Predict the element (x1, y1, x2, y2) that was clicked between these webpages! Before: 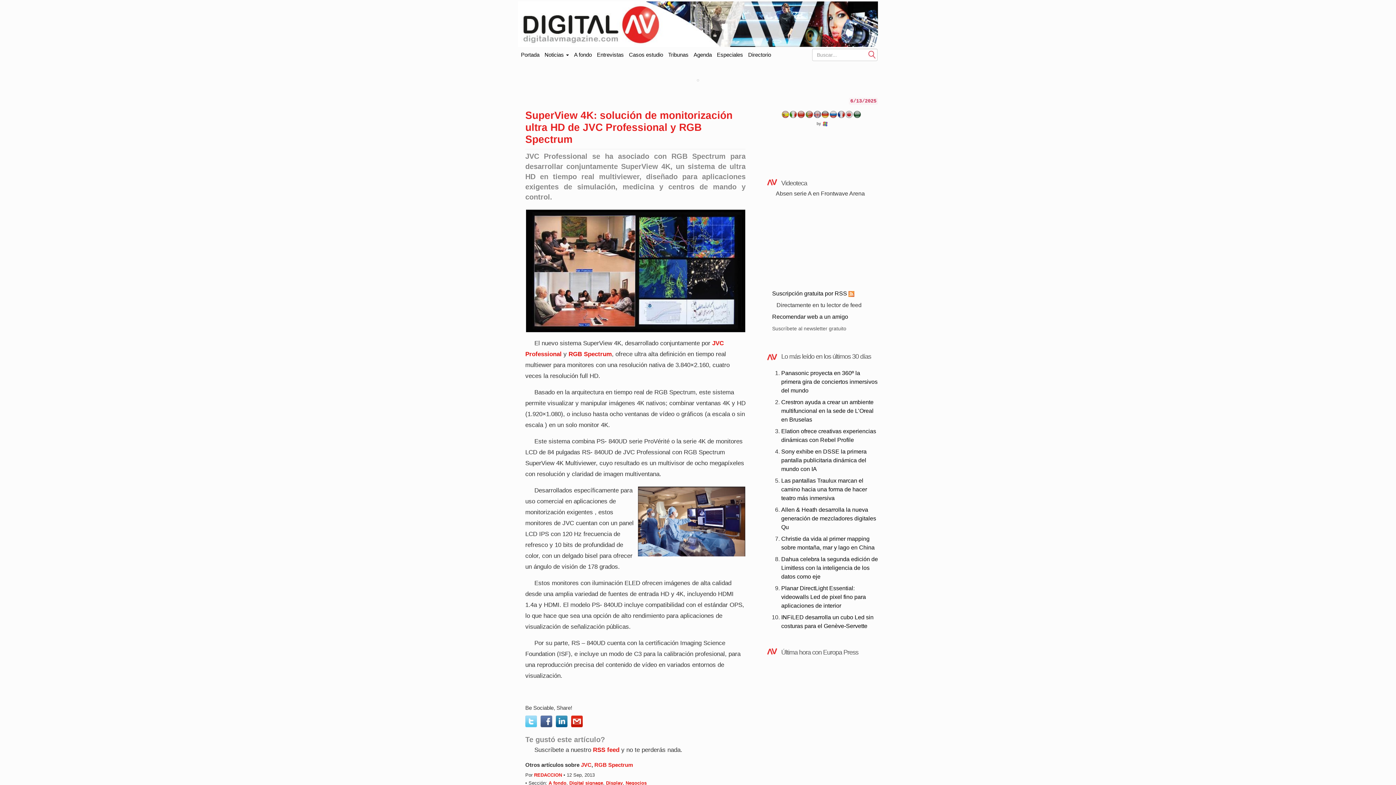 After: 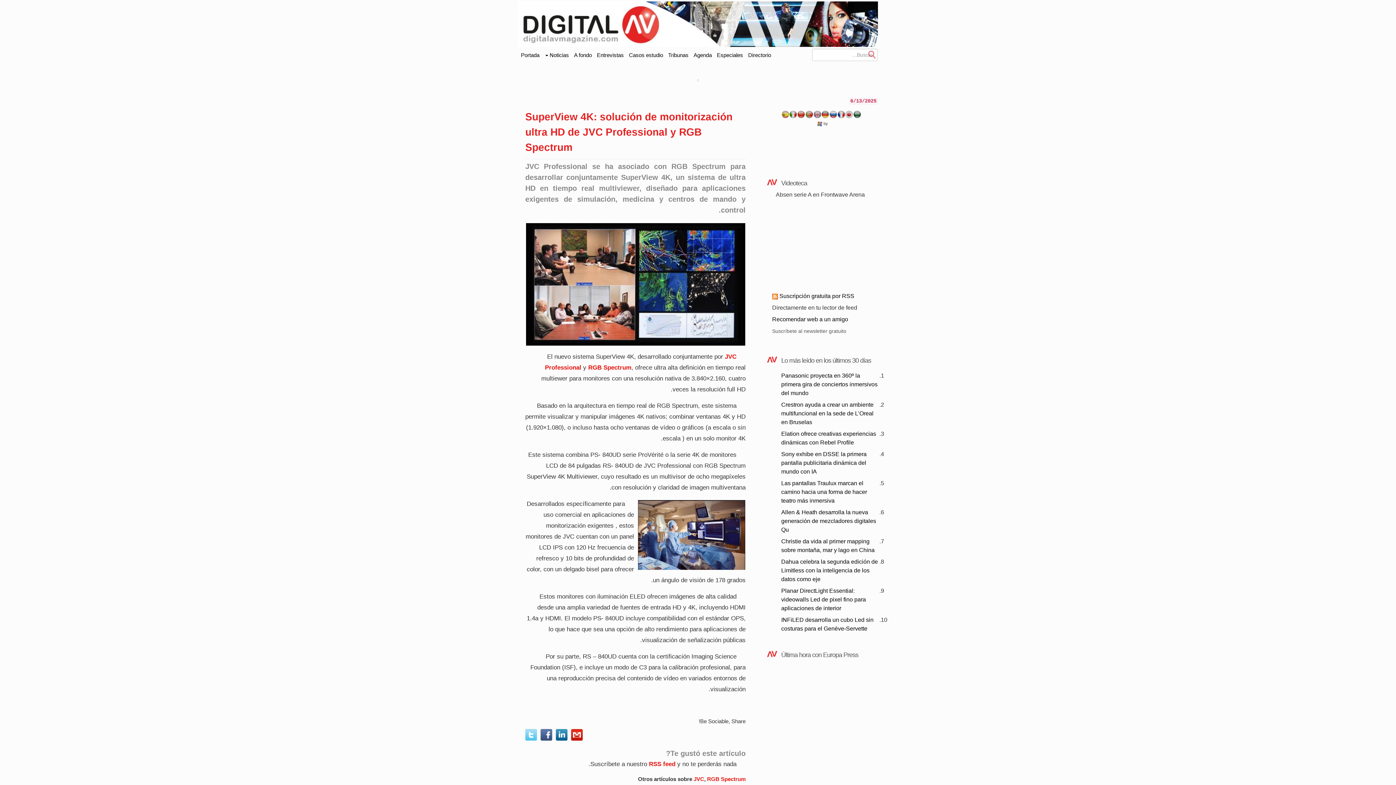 Action: bbox: (853, 113, 861, 119)